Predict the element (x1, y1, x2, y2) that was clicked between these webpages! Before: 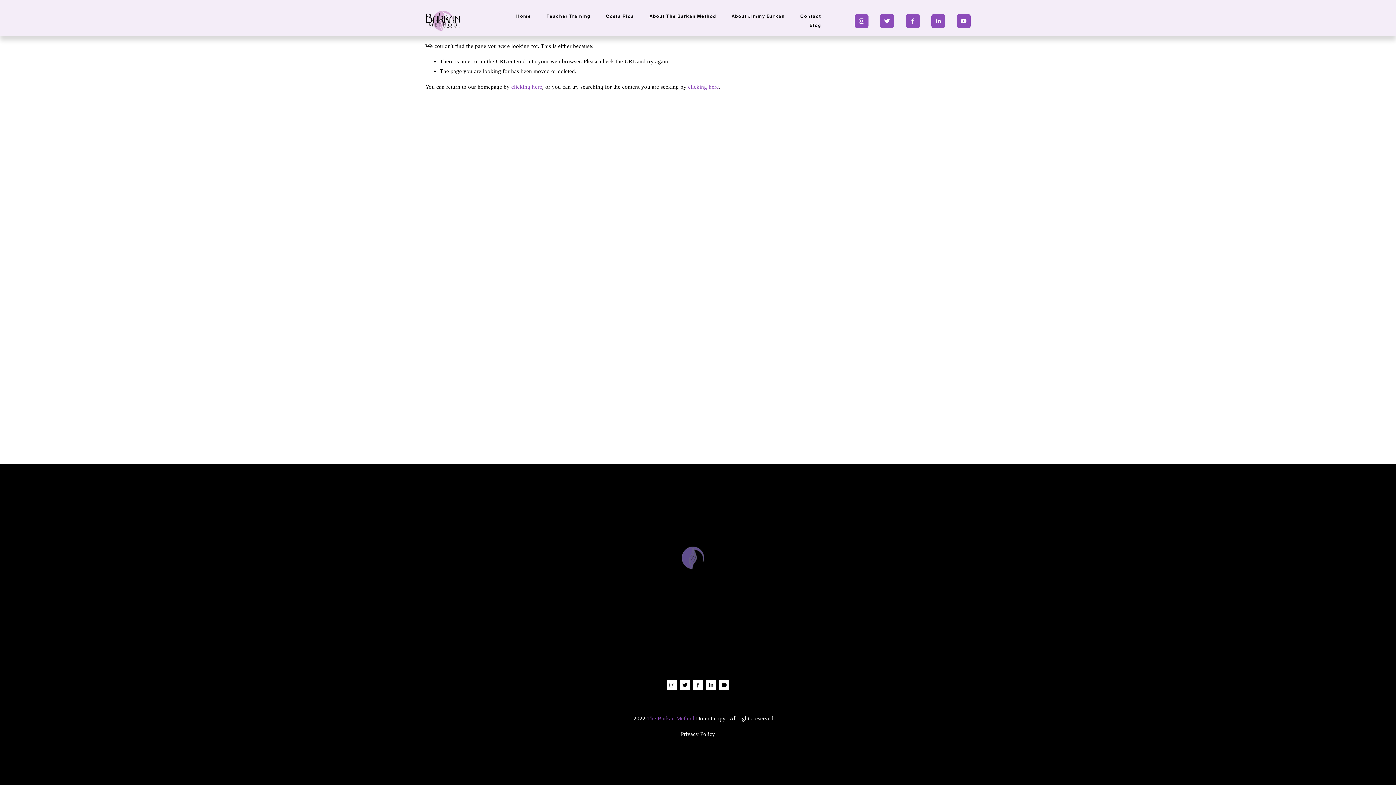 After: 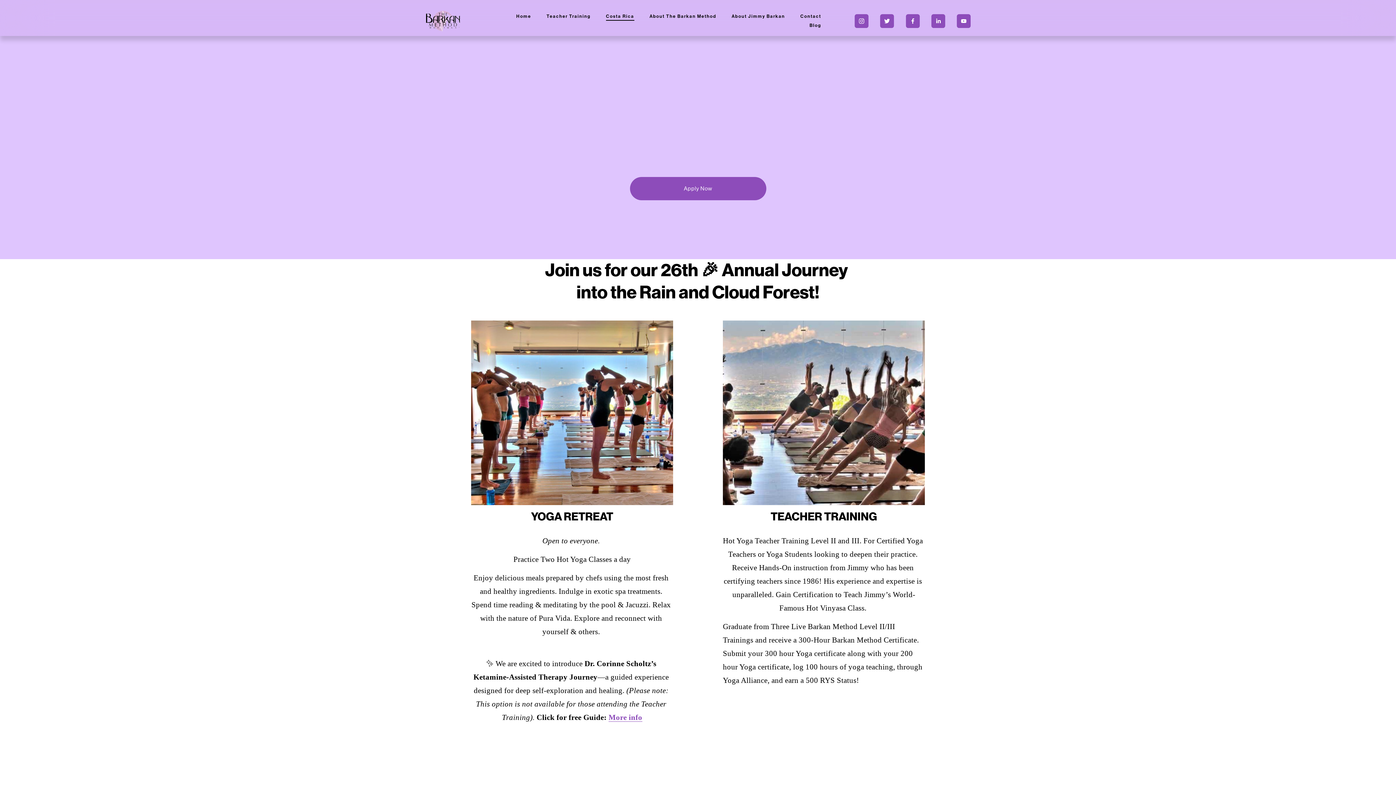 Action: bbox: (606, 12, 634, 20) label: Costa Rica